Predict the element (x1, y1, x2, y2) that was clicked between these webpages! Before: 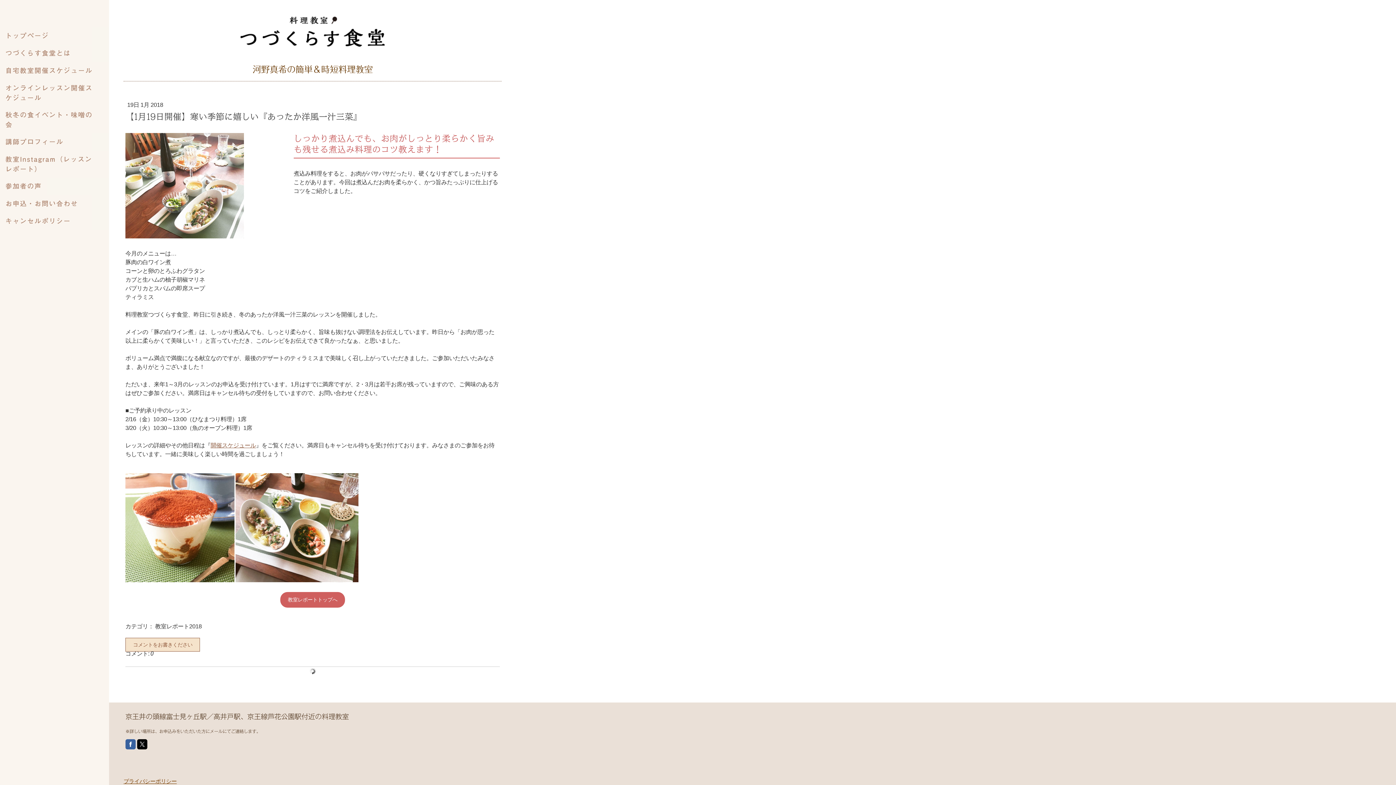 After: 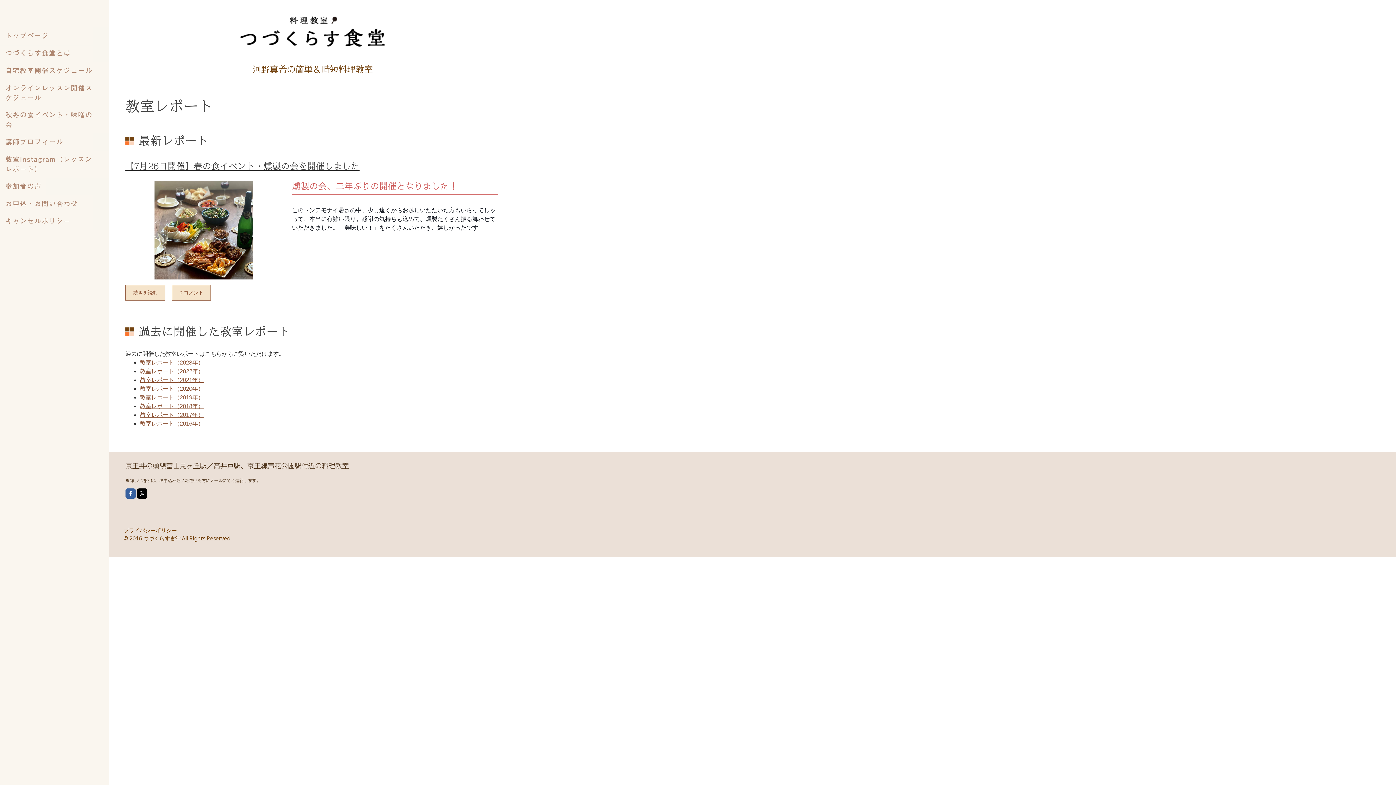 Action: label: 教室レポートトップへ bbox: (280, 592, 345, 607)